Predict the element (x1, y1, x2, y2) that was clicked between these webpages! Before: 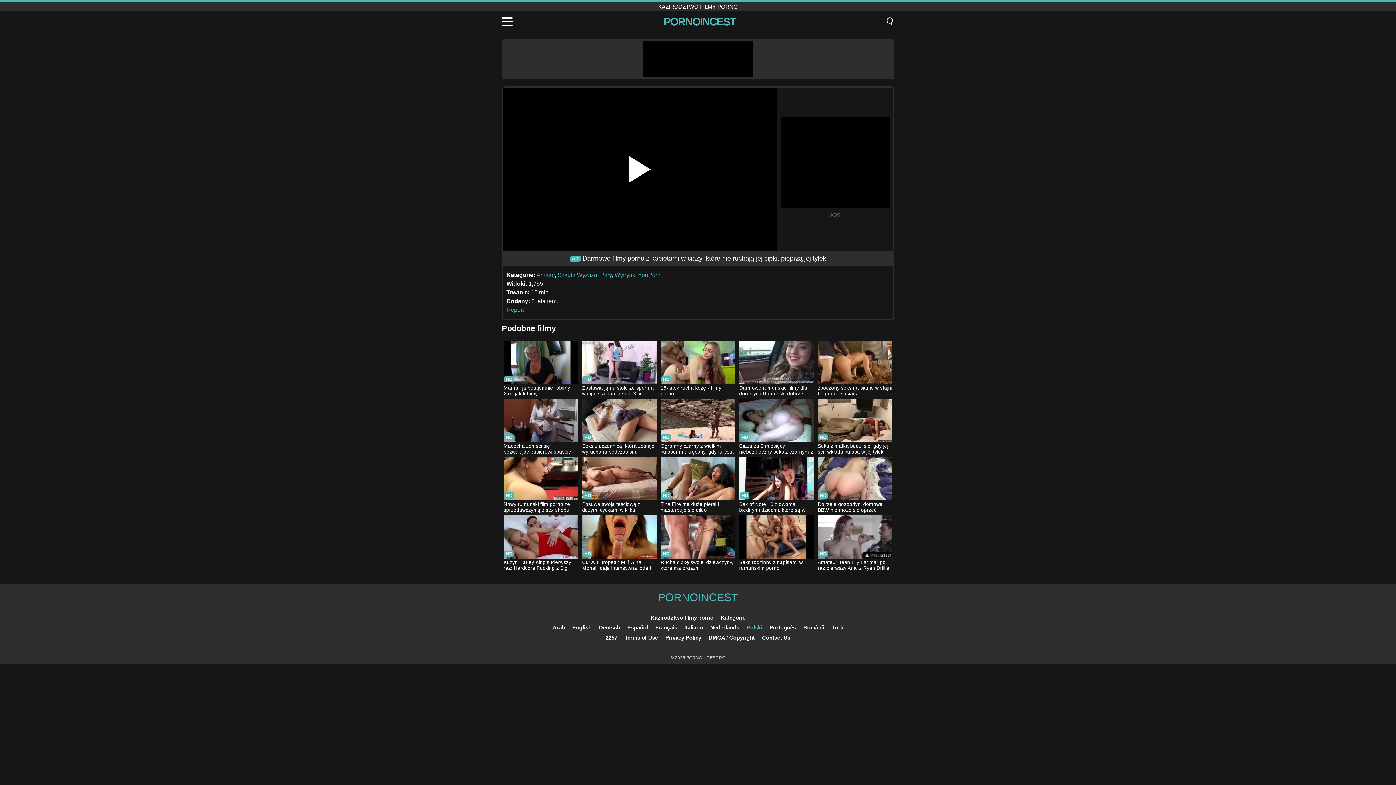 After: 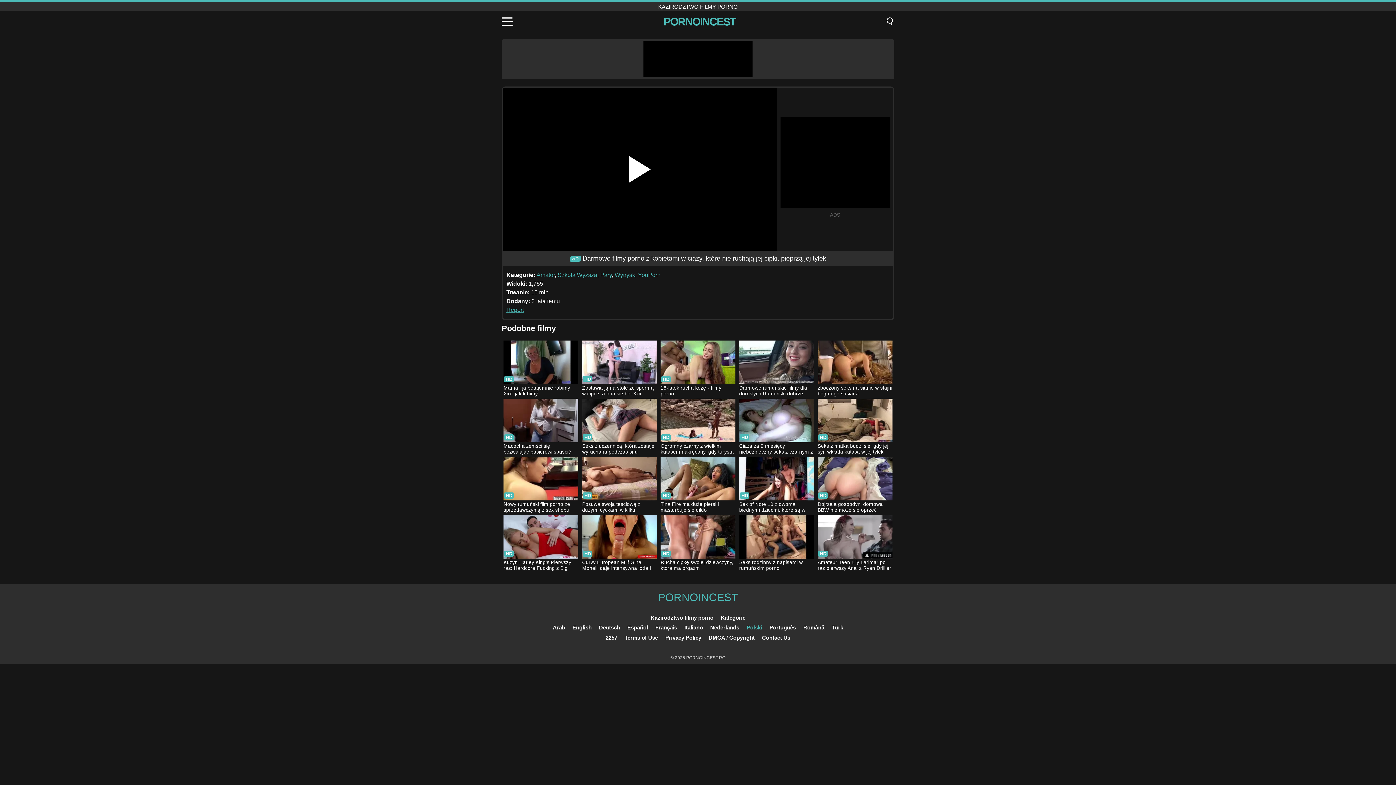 Action: label: Report bbox: (506, 306, 524, 313)